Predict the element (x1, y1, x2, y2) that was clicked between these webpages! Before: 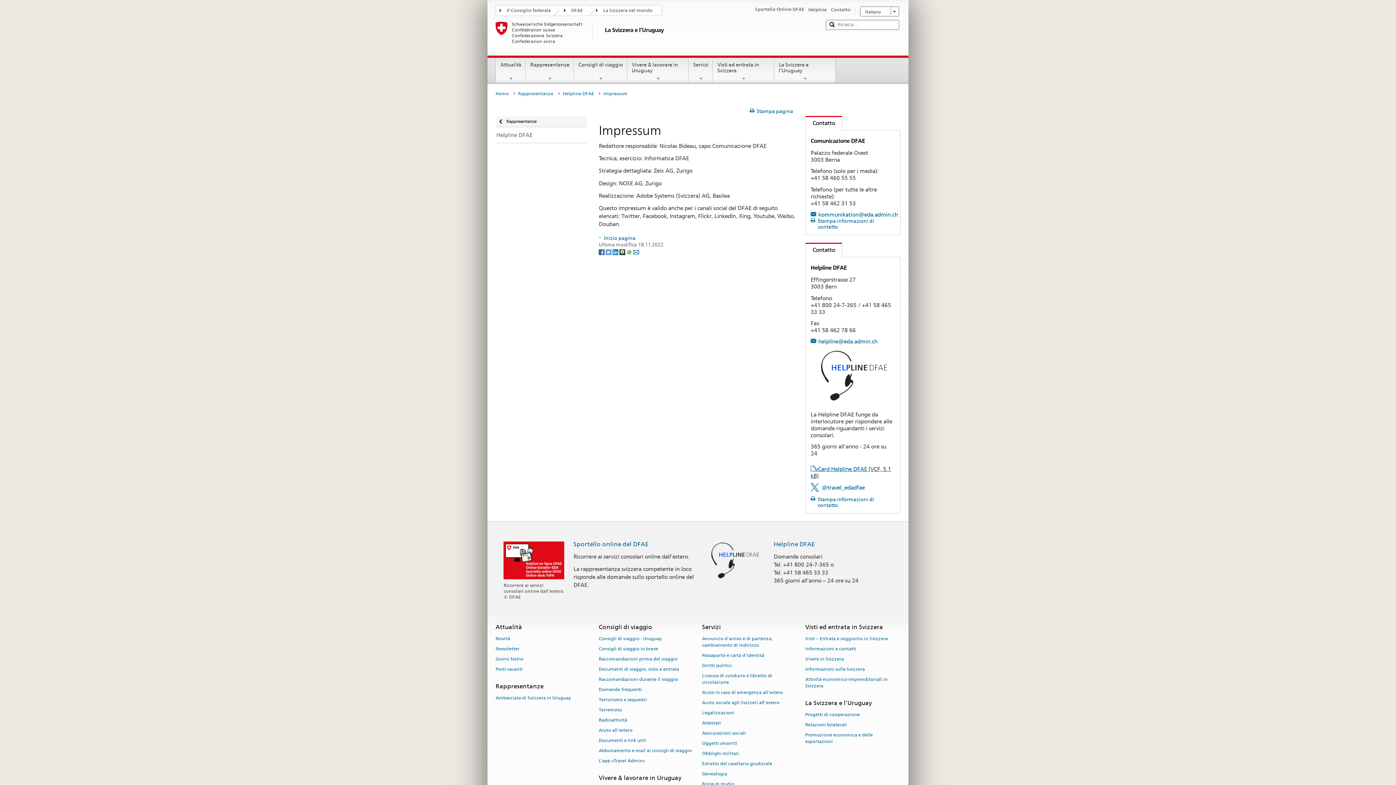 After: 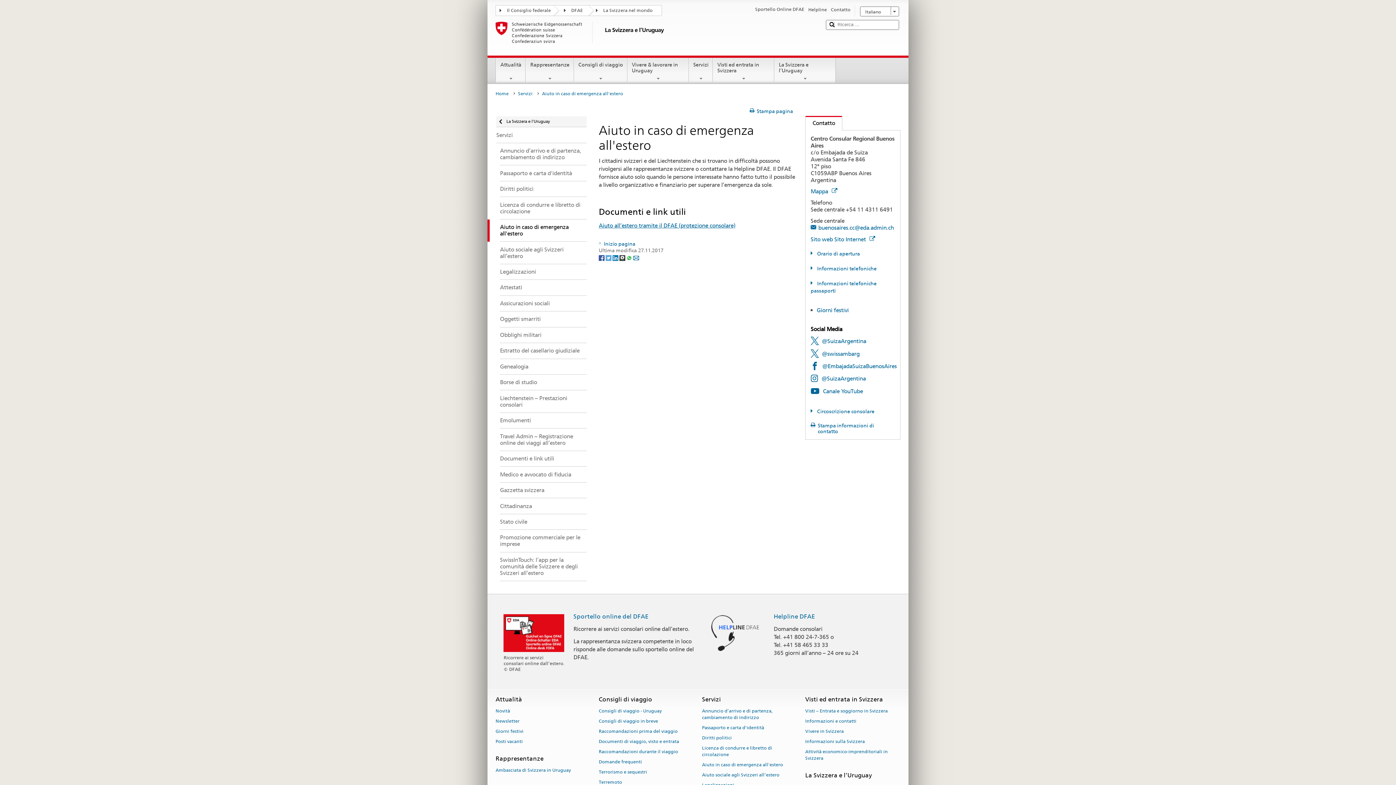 Action: bbox: (702, 687, 783, 697) label: Aiuto in caso di emergenza all'estero